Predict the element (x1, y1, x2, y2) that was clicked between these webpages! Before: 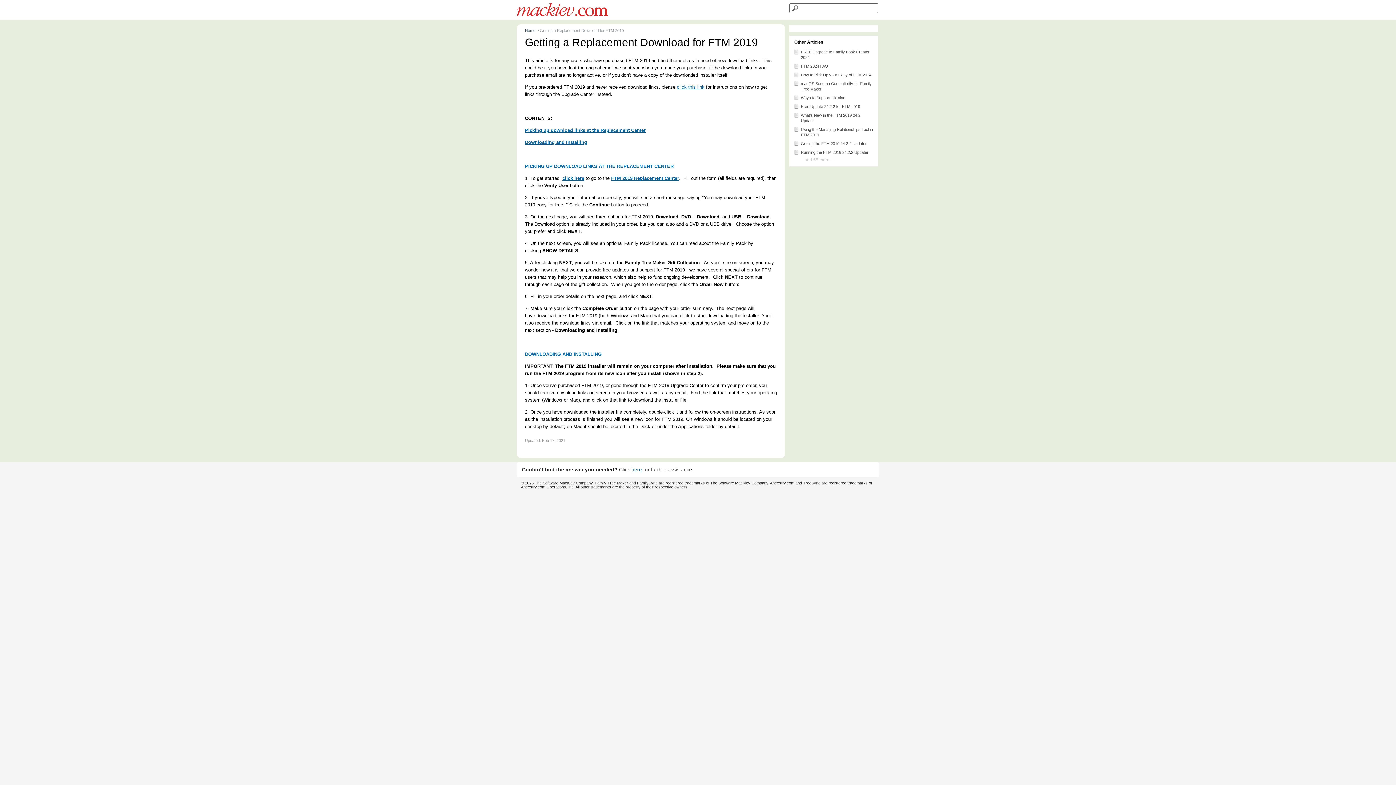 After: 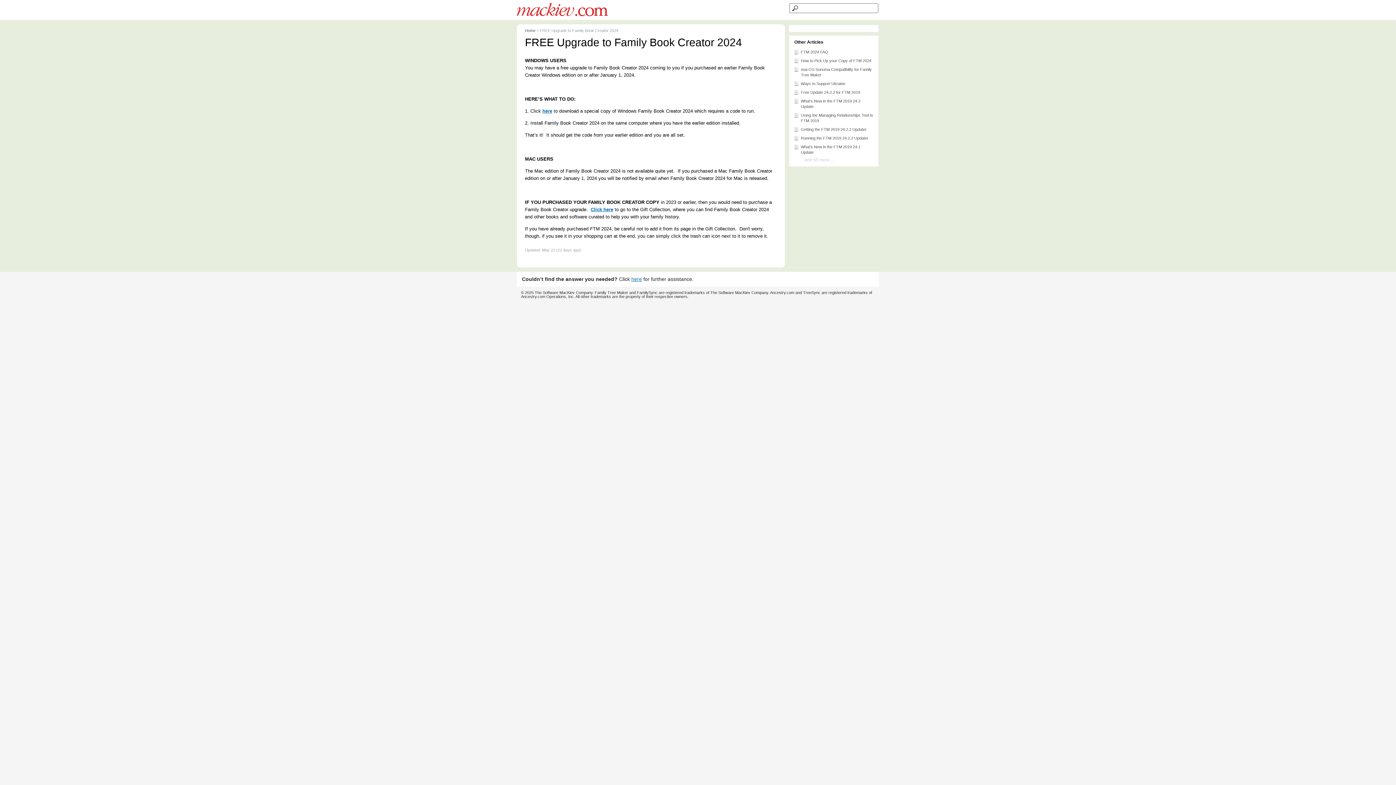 Action: bbox: (793, 48, 874, 61) label: FREE Upgrade to Family Book Creator 2024